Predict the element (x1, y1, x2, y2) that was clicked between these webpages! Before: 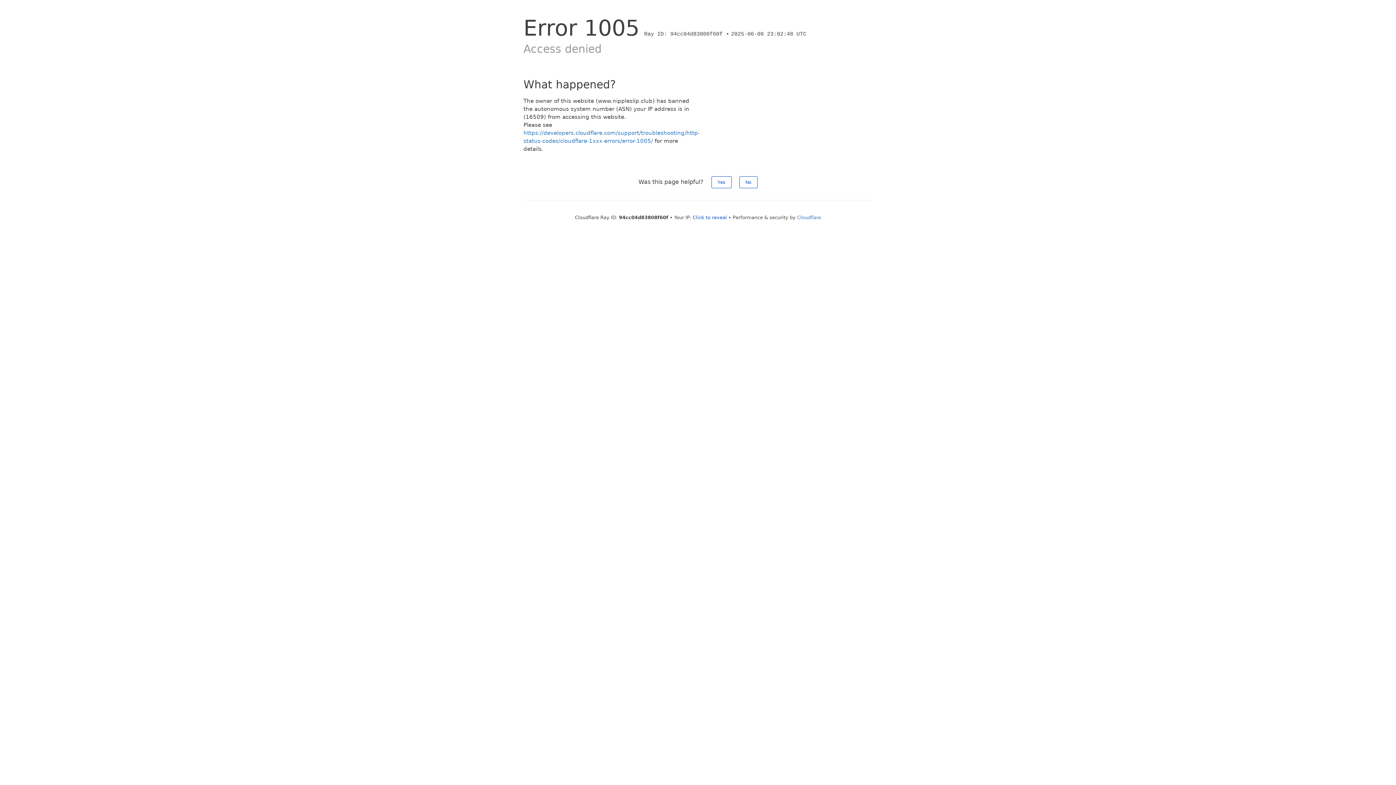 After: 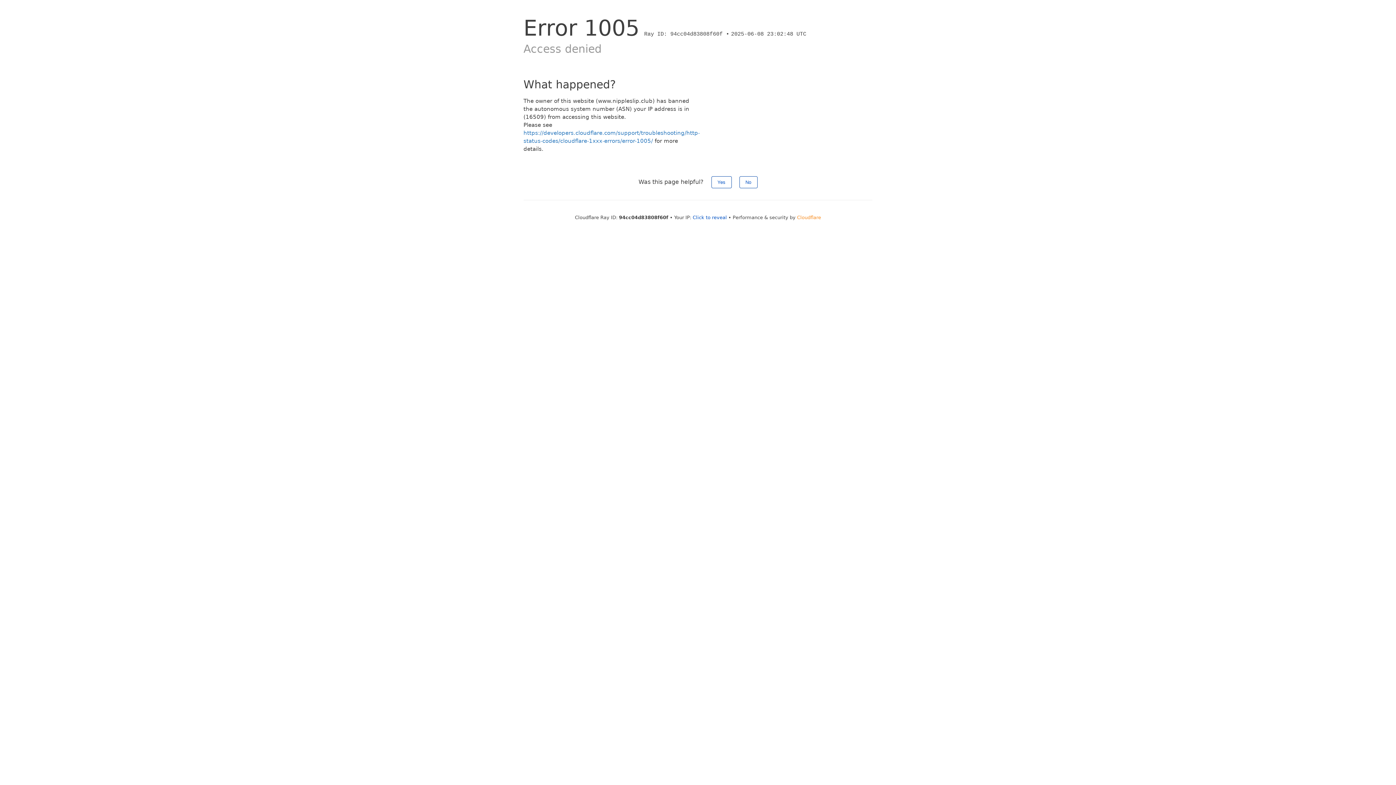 Action: bbox: (797, 214, 821, 220) label: Cloudflare